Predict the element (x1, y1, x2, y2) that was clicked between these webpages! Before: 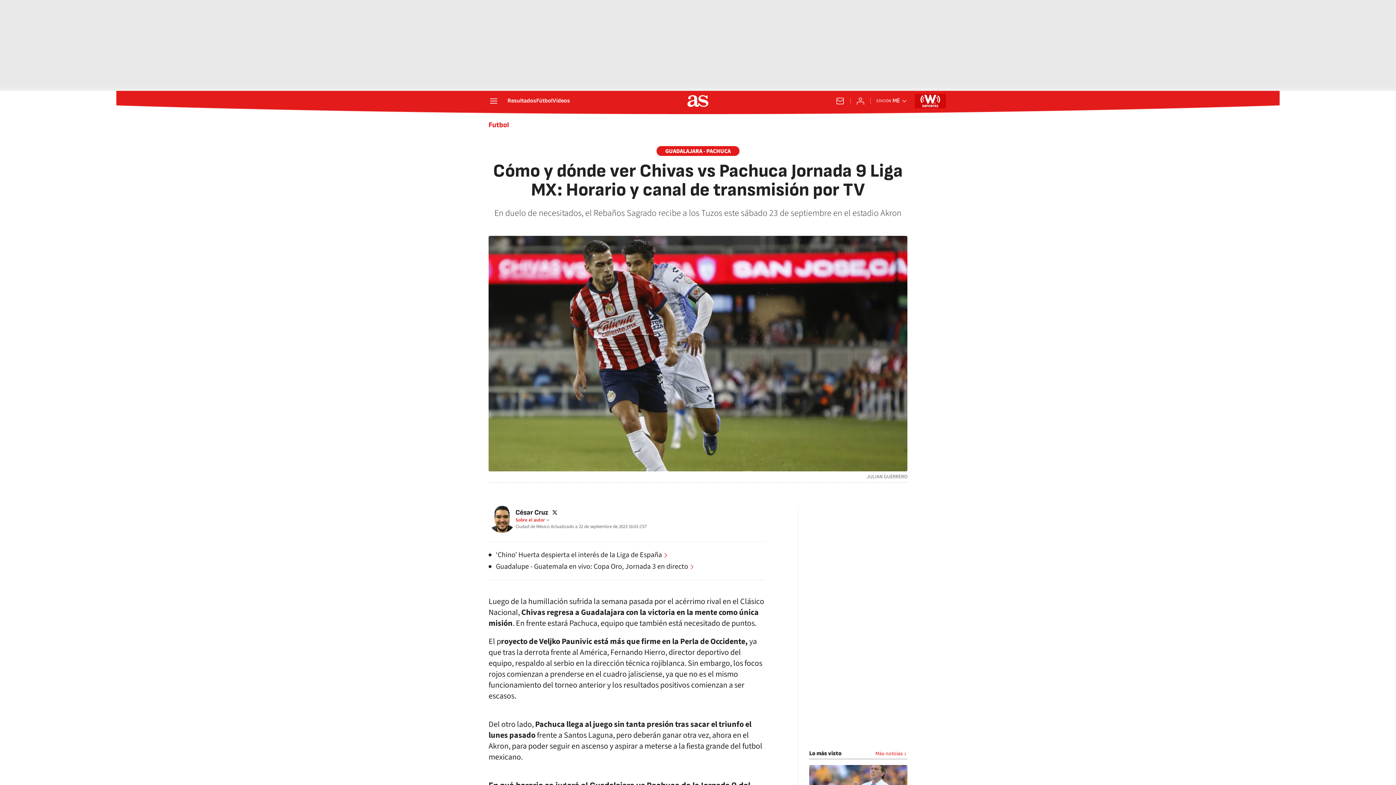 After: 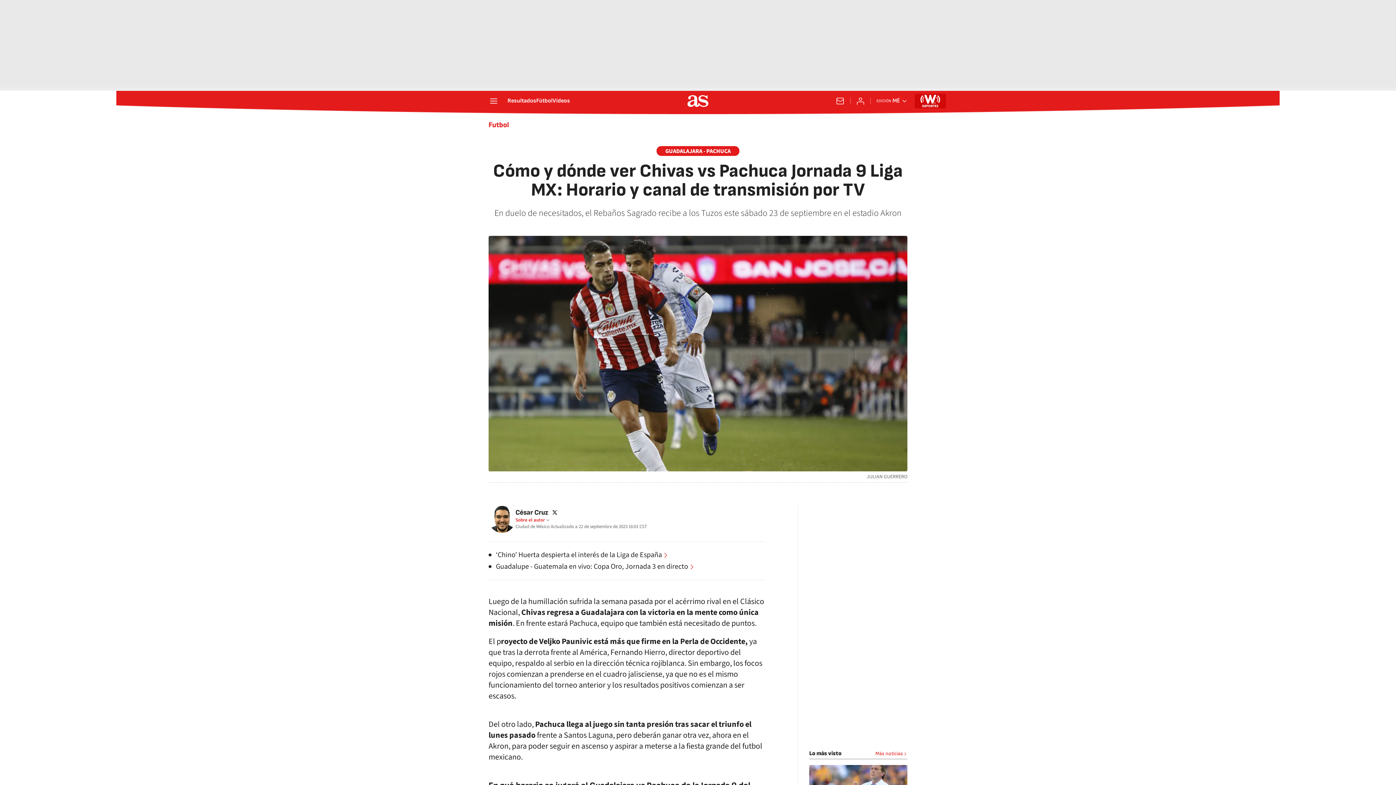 Action: label: facebook bbox: (725, 513, 738, 526)